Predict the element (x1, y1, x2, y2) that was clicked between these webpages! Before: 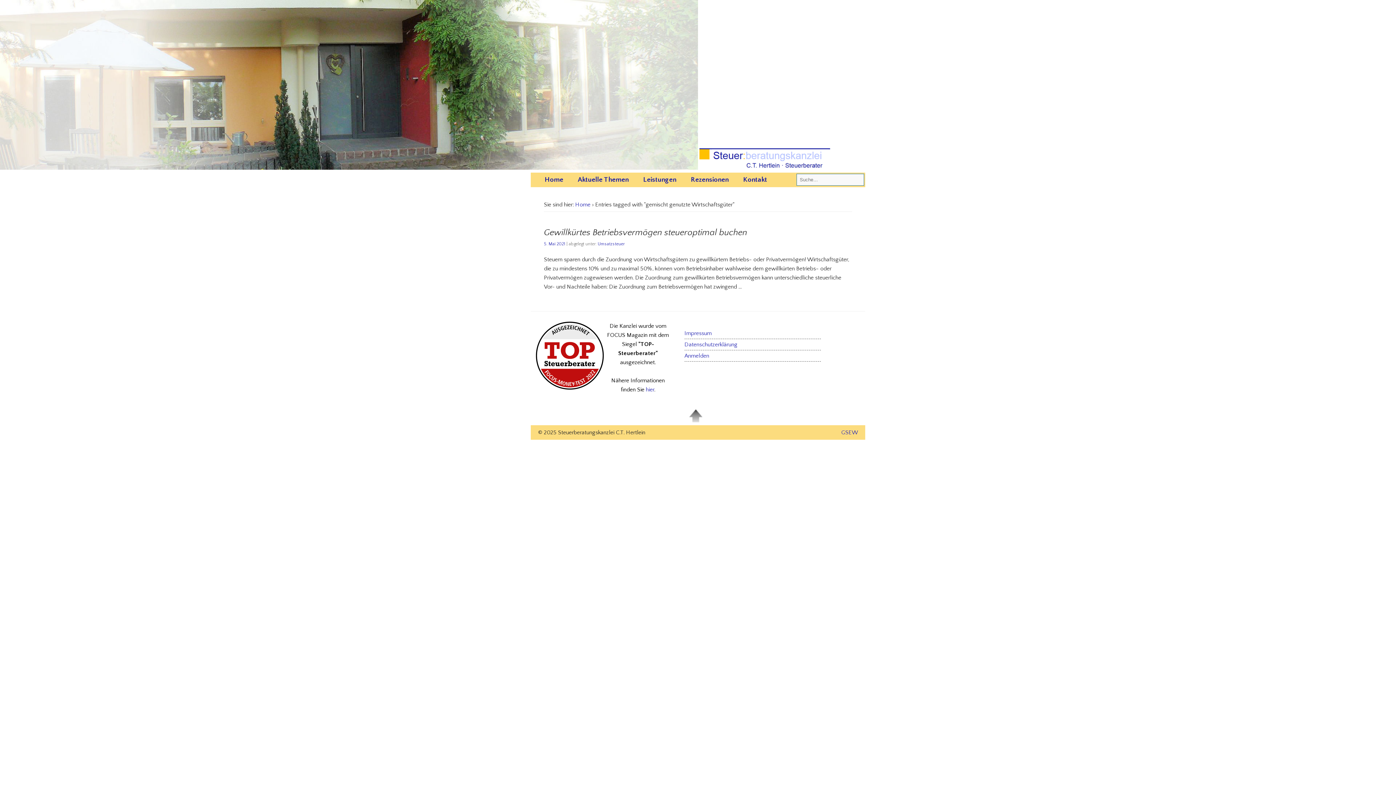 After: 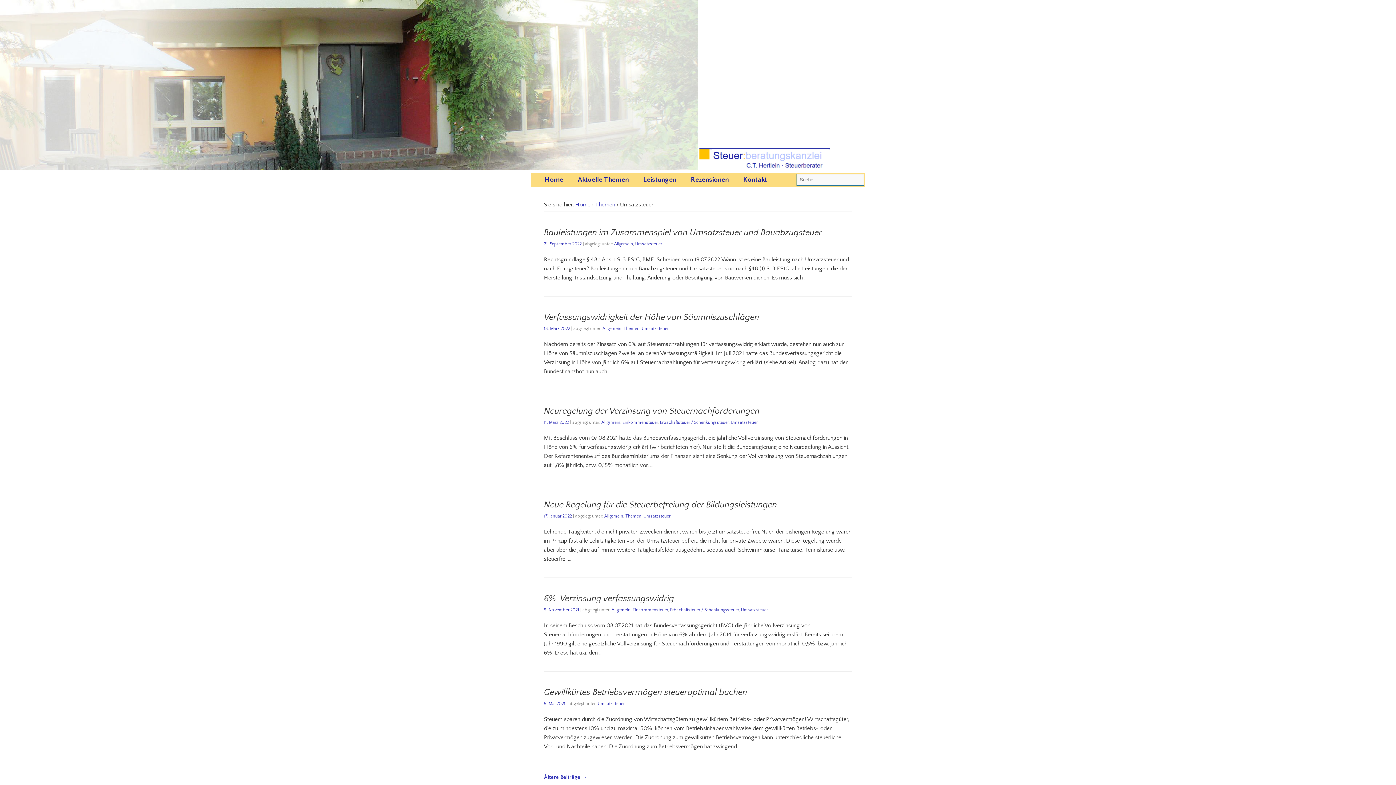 Action: label: Umsatzsteuer bbox: (597, 241, 624, 246)